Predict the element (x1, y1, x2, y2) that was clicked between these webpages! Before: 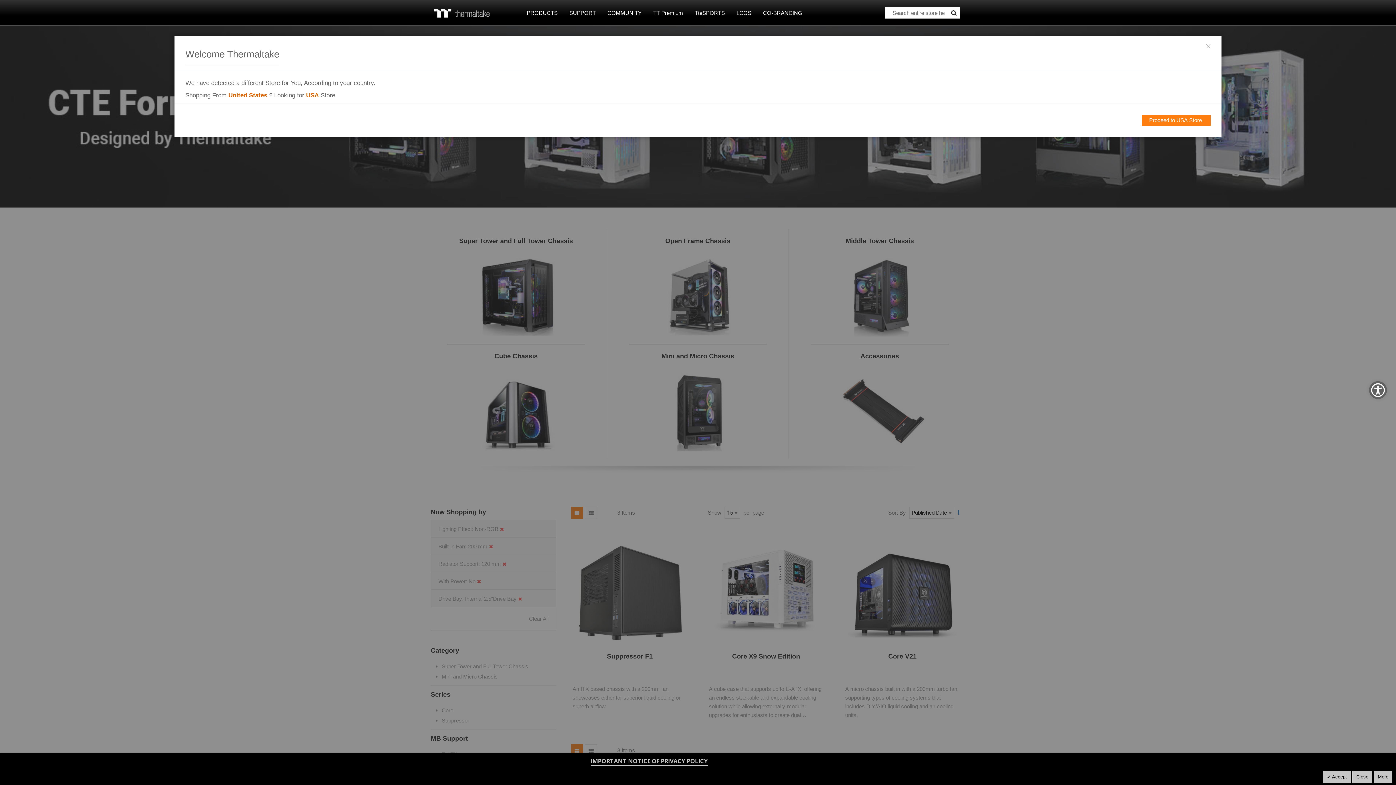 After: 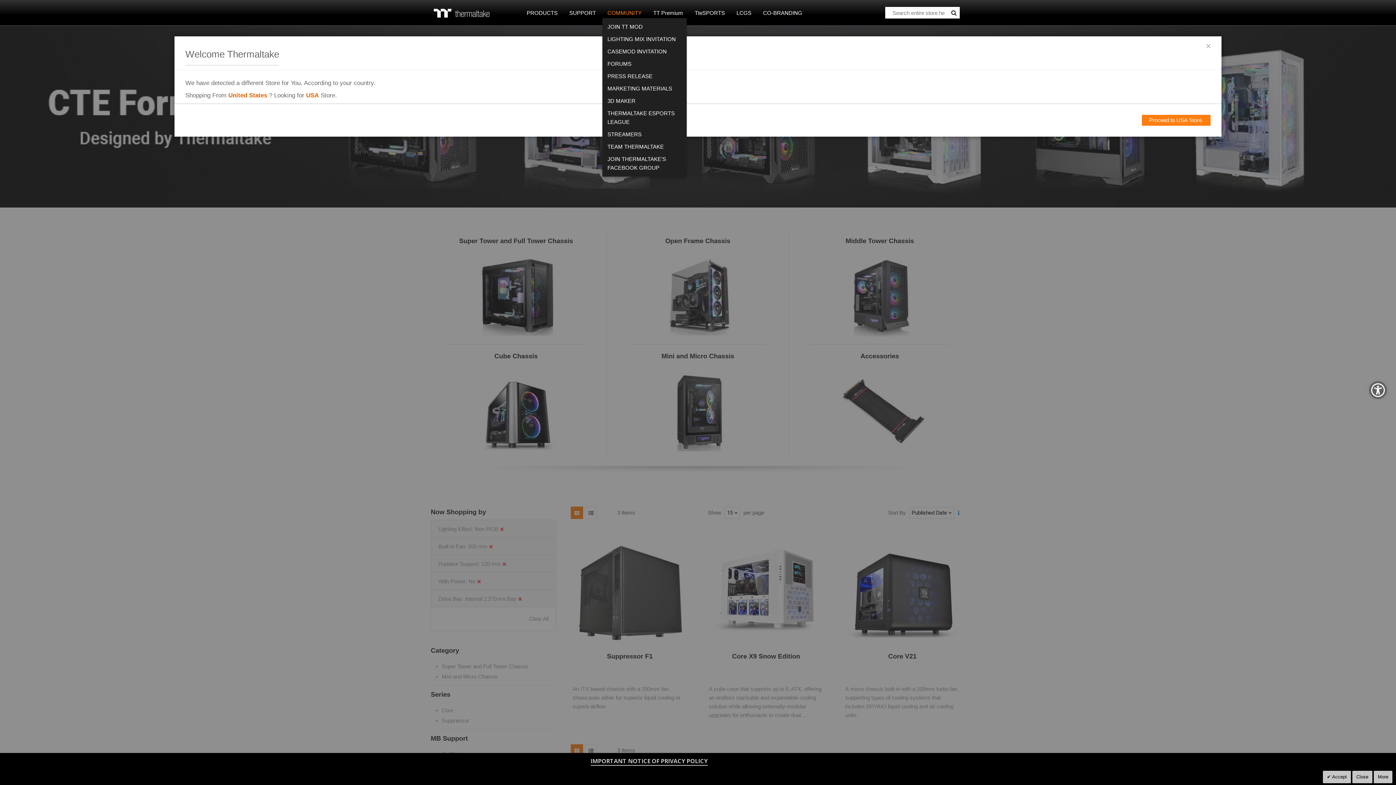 Action: bbox: (602, 7, 646, 18) label: COMMUNITY